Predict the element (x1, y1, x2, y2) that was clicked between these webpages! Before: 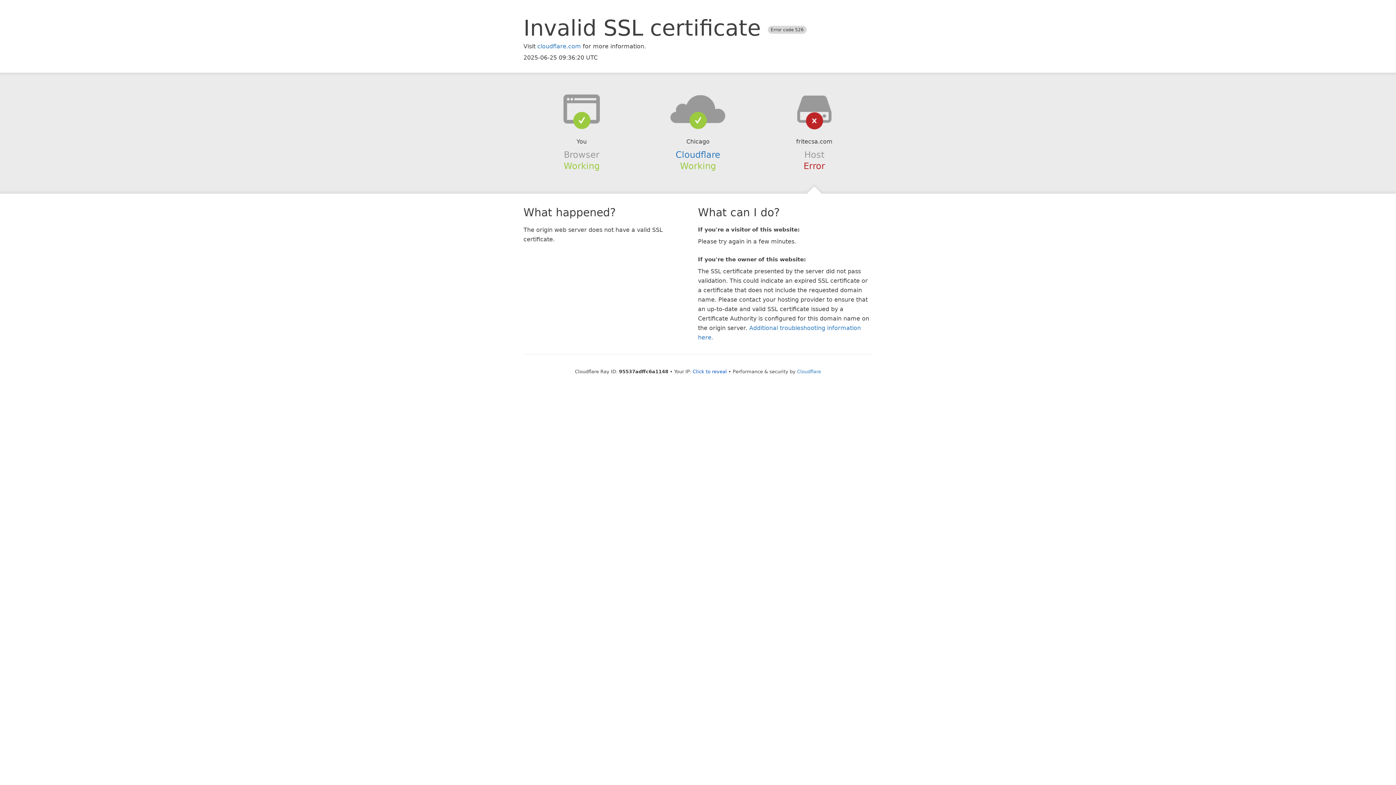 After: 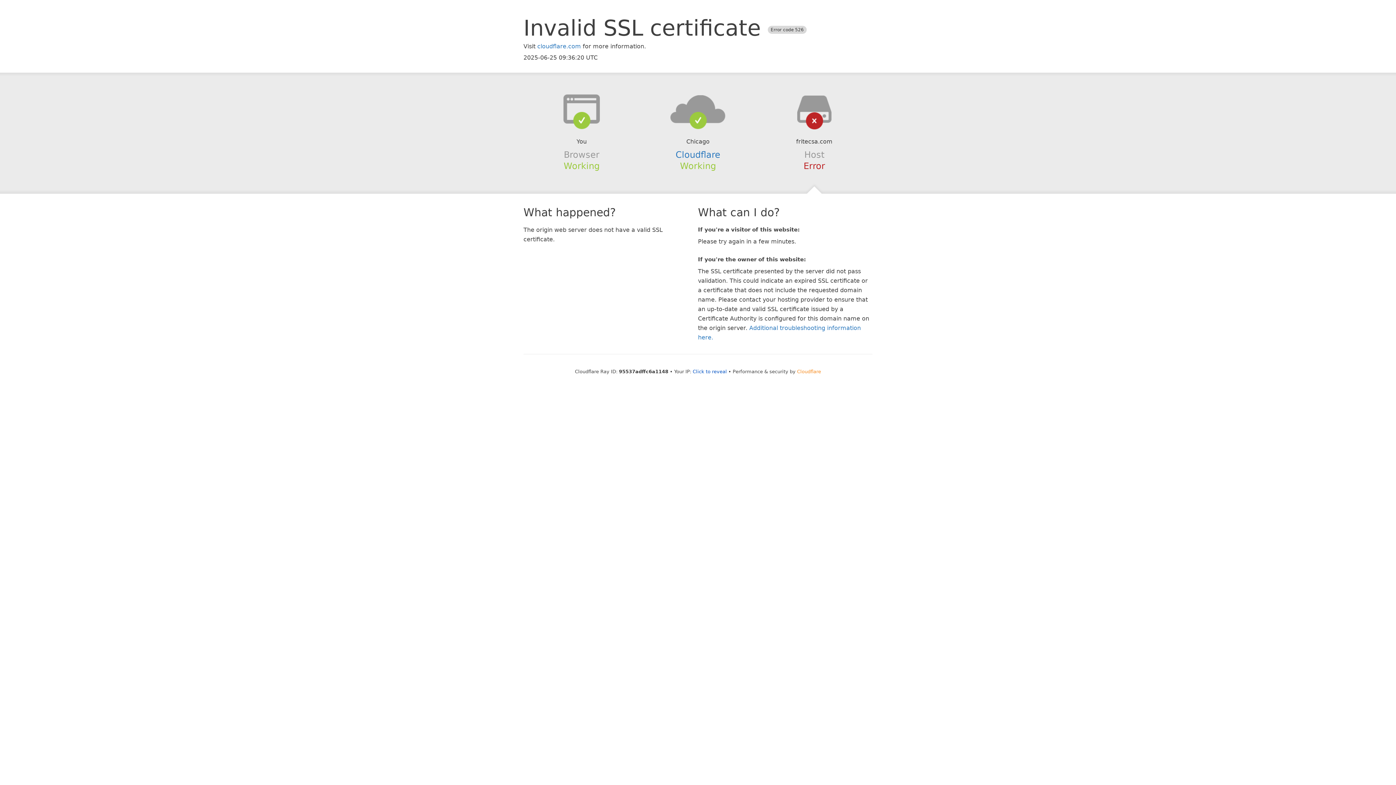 Action: label: Cloudflare bbox: (797, 368, 821, 374)